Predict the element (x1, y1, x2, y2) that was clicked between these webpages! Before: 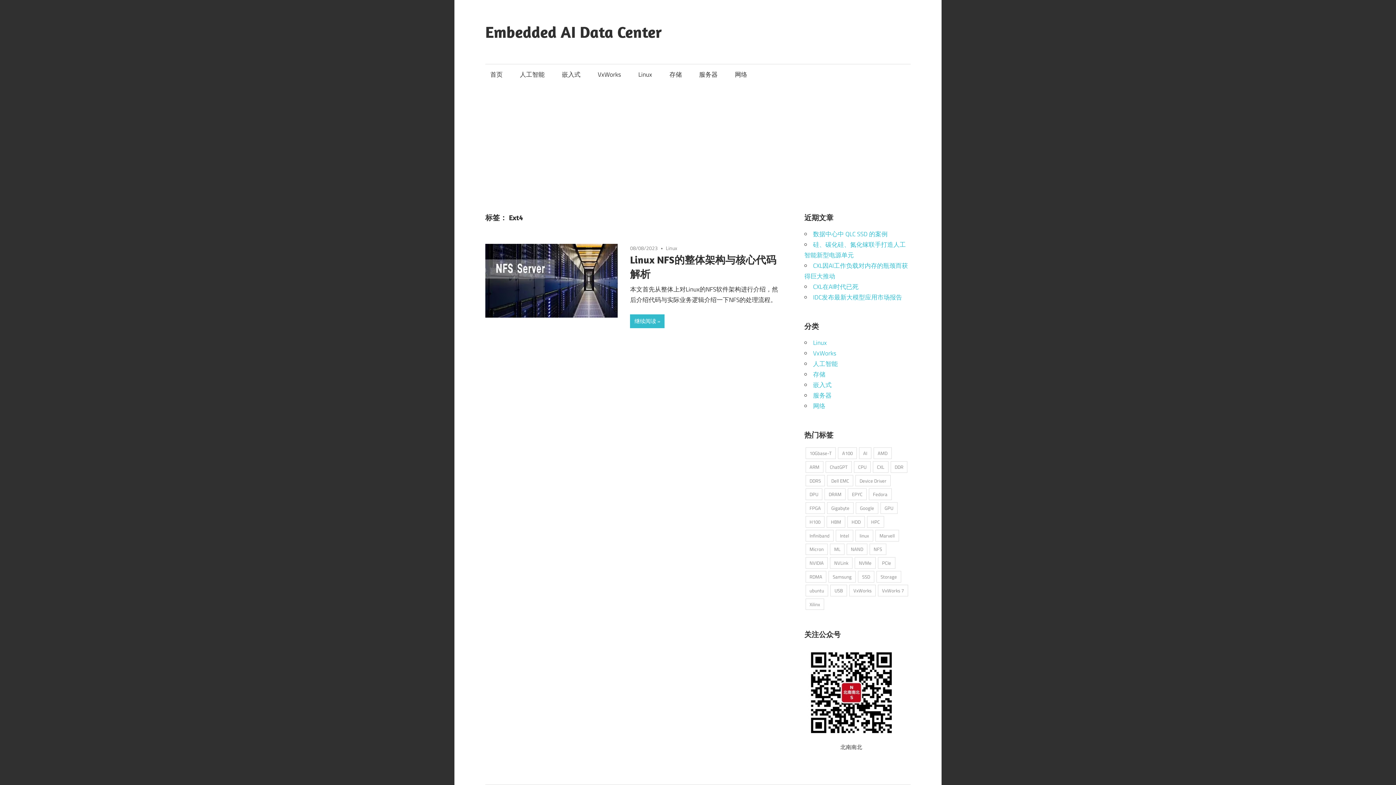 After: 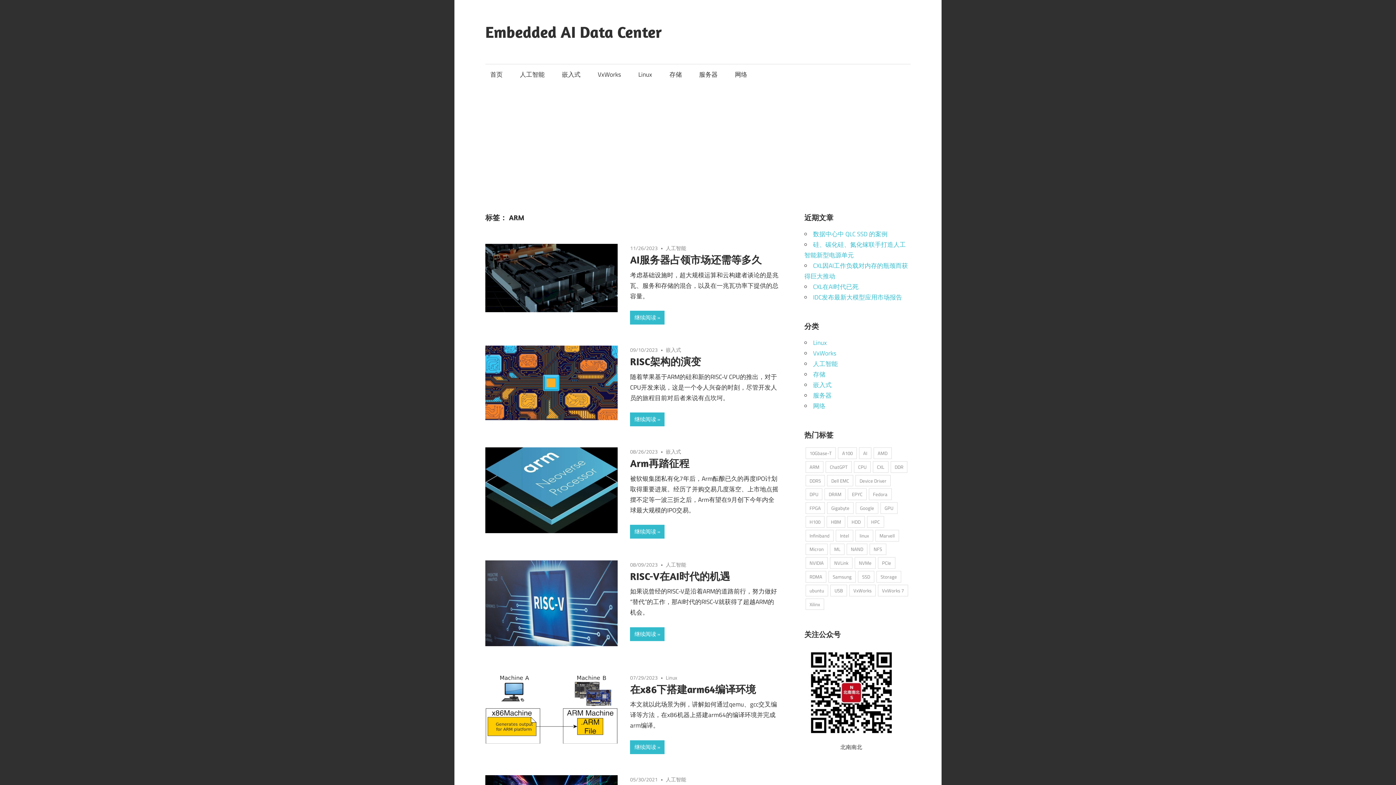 Action: label: ARM (8 项) bbox: (805, 461, 823, 472)